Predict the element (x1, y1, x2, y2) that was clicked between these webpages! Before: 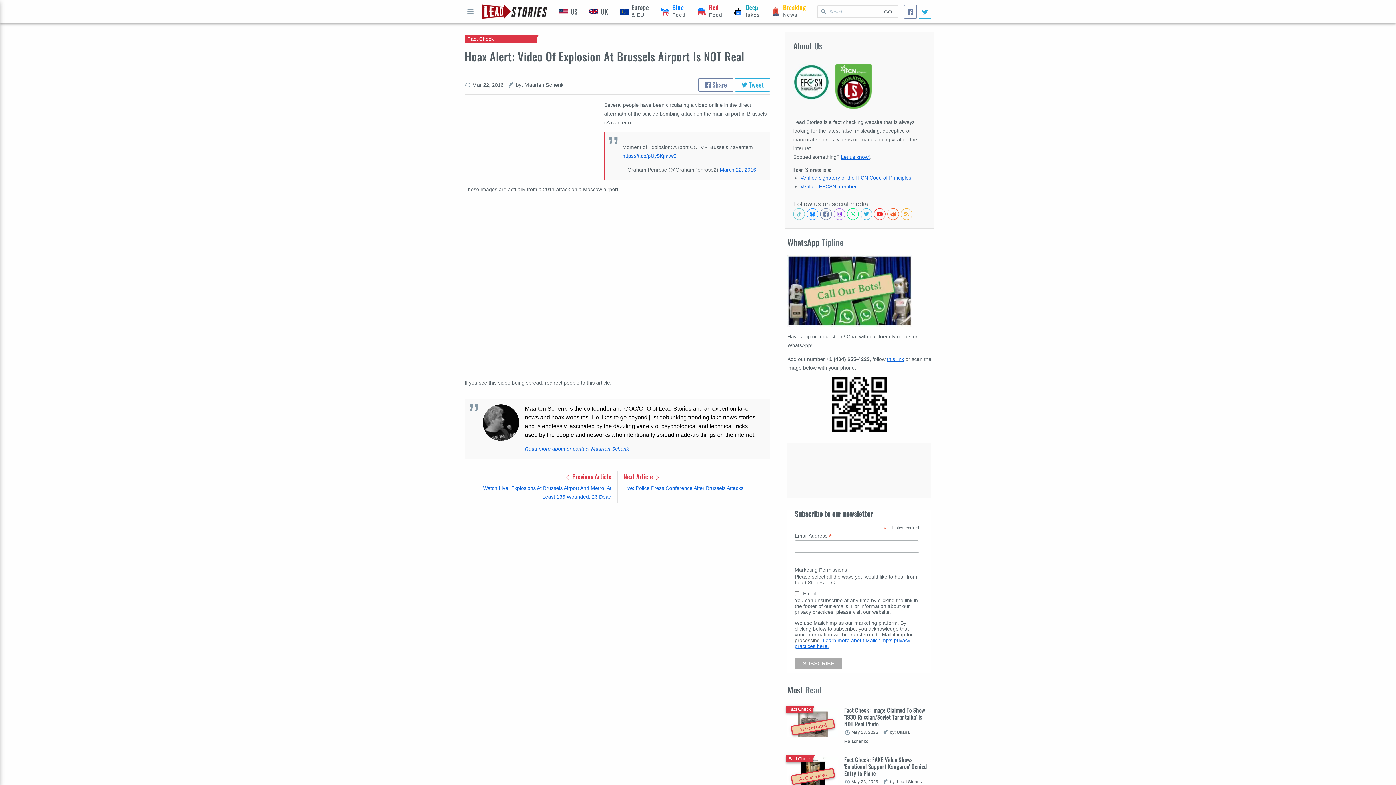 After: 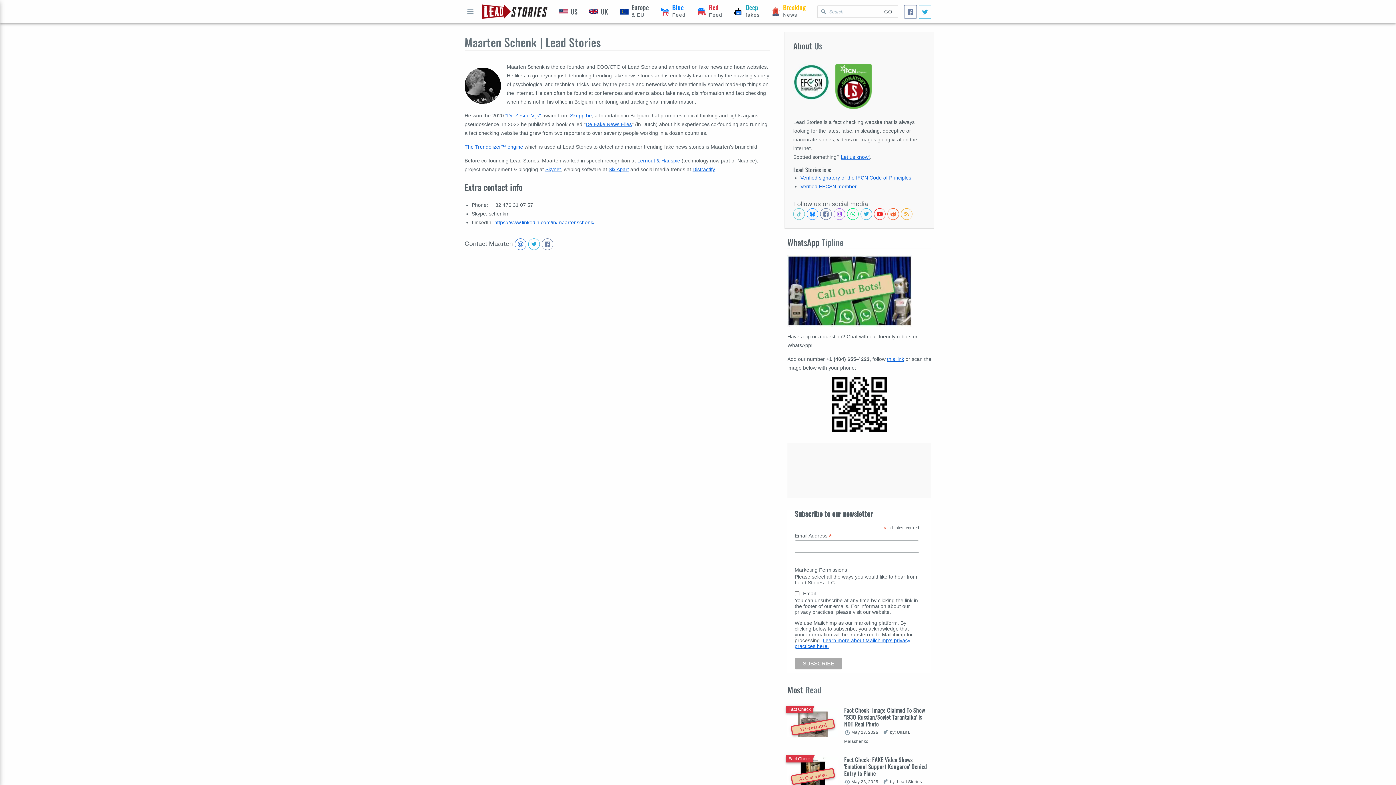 Action: label: Read more about or contact Maarten Schenk bbox: (525, 446, 629, 451)